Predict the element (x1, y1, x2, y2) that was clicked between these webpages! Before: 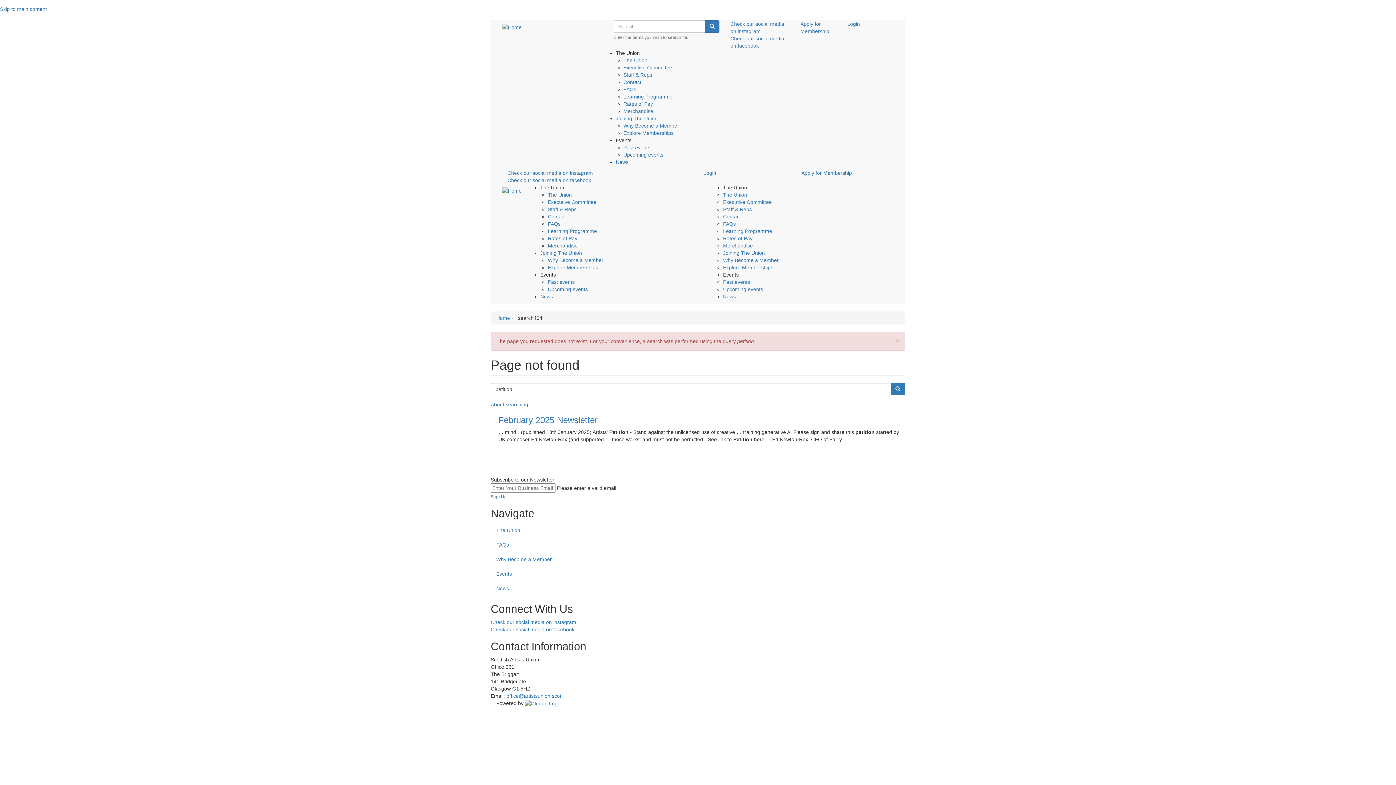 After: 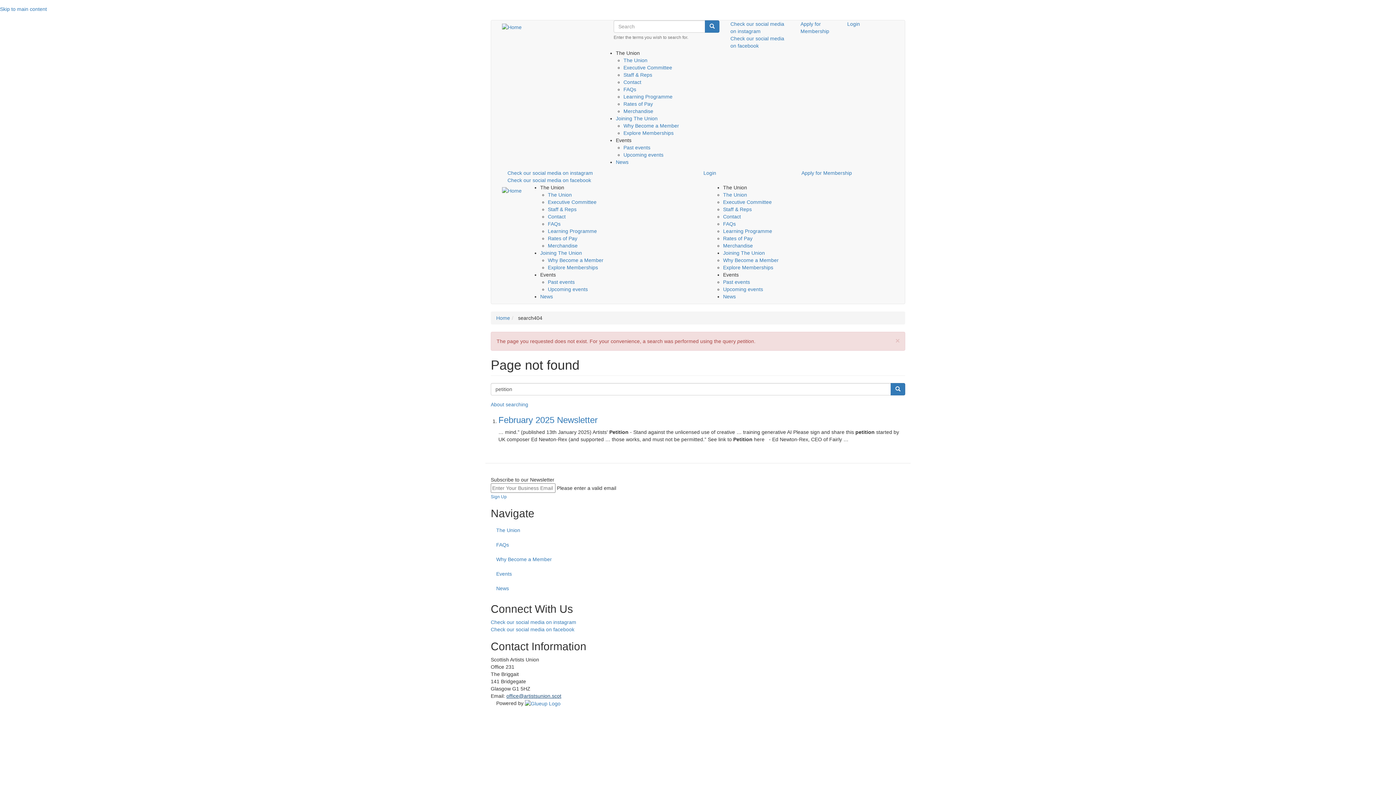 Action: bbox: (506, 693, 561, 699) label: office@artistsunion.scot